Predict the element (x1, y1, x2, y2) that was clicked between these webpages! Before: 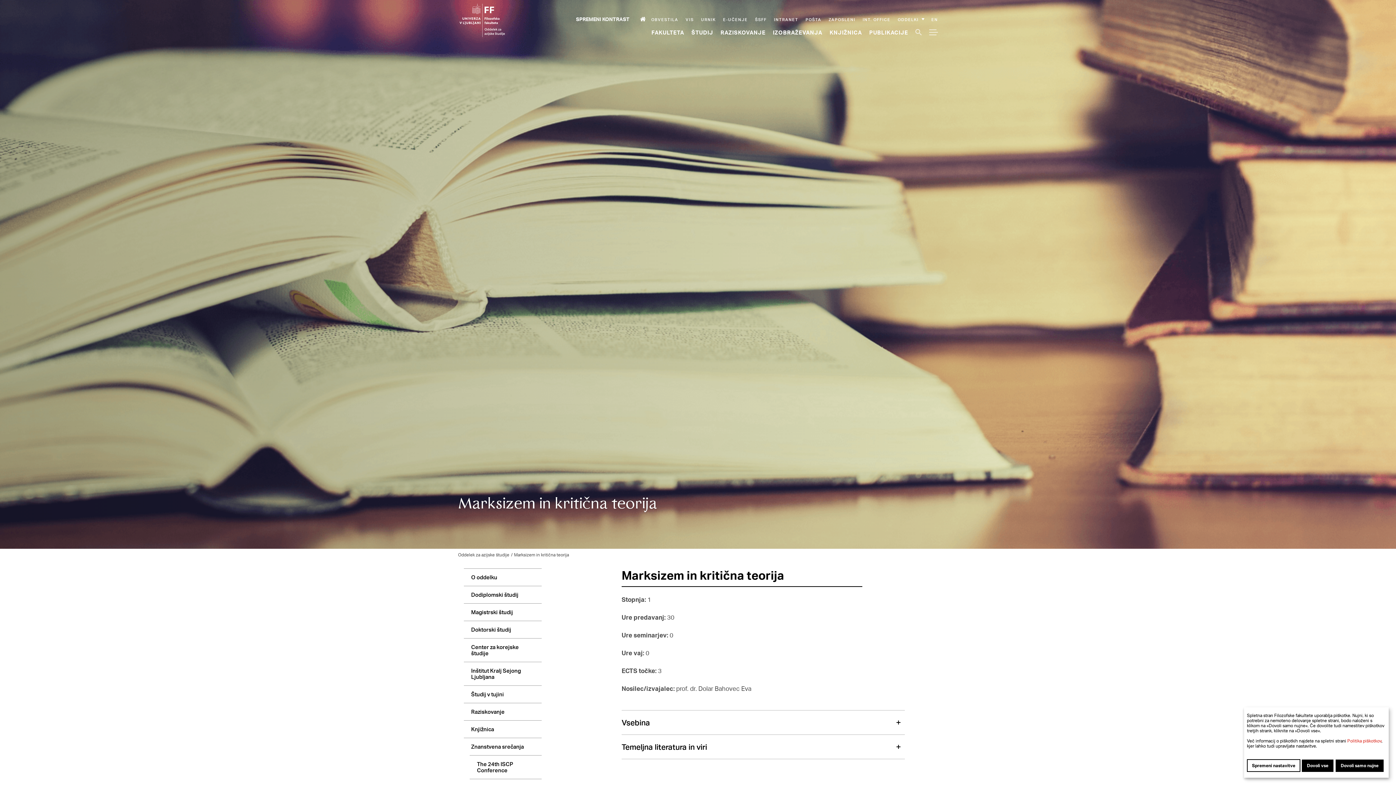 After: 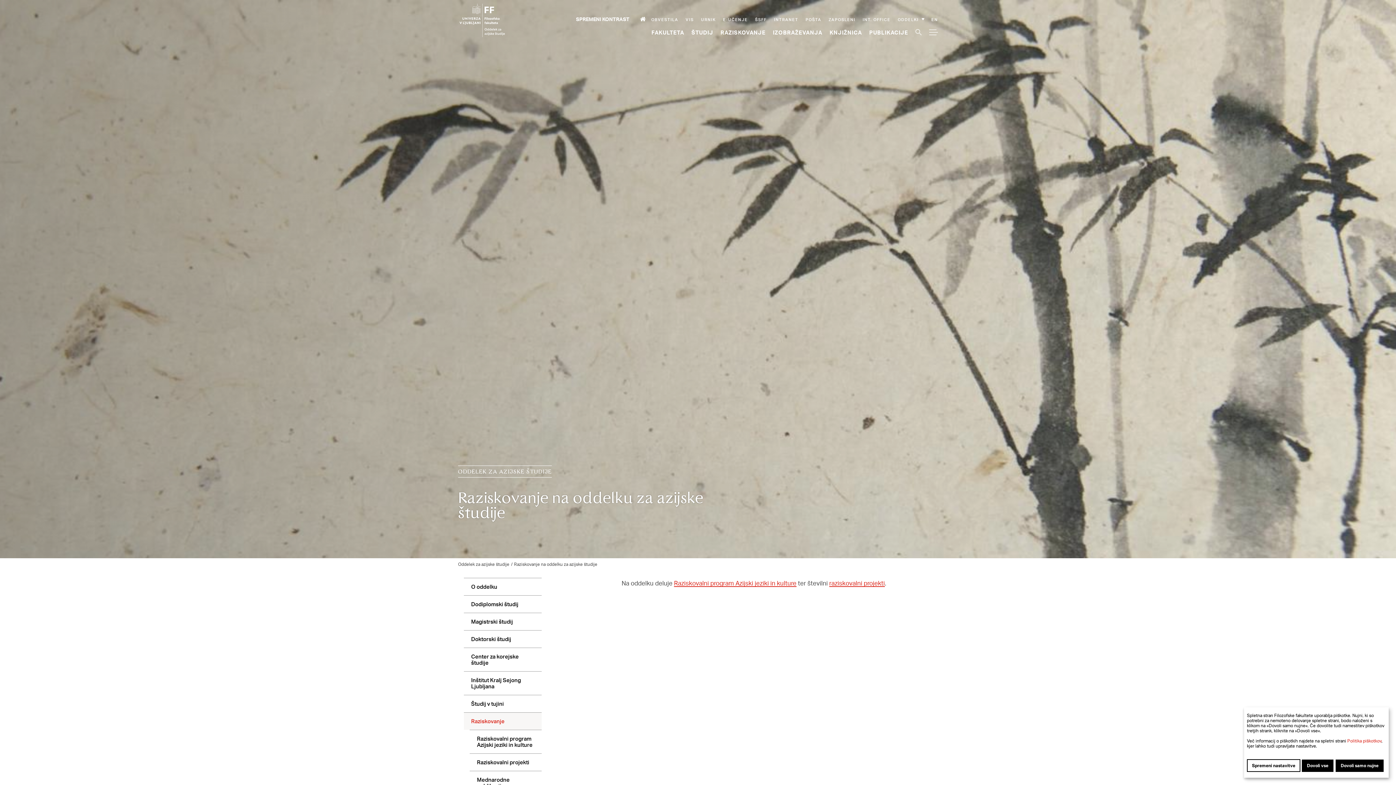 Action: bbox: (464, 703, 541, 720) label: Raziskovanje